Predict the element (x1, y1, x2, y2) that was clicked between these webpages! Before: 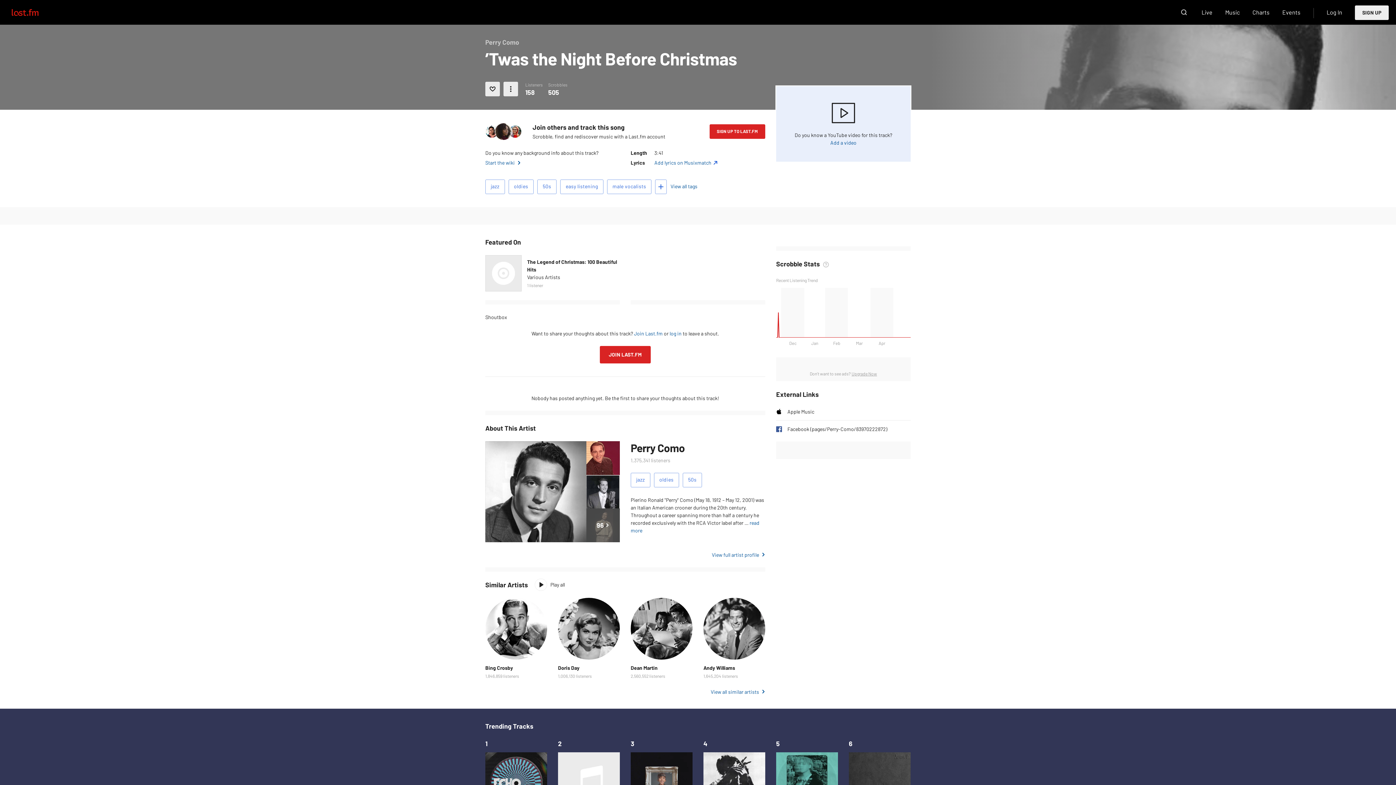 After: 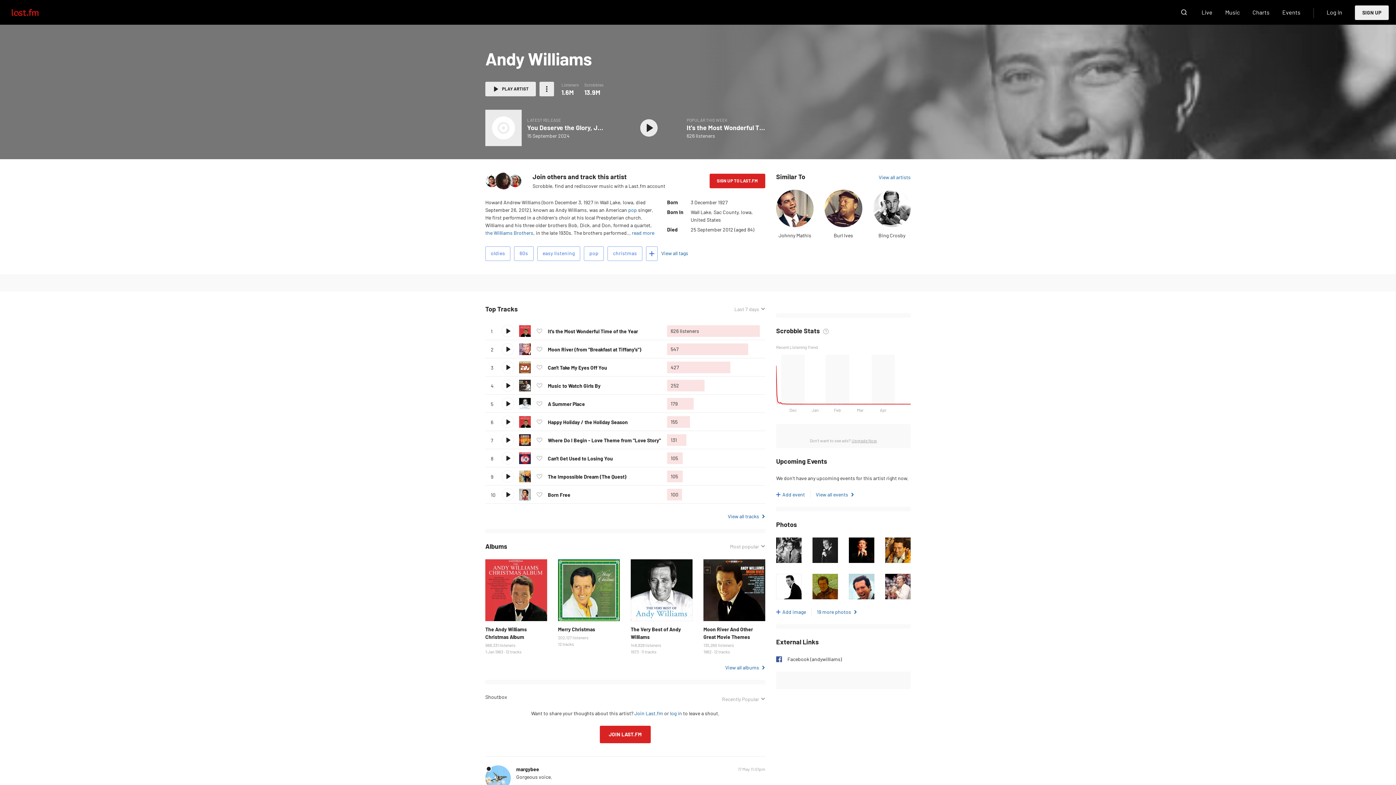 Action: bbox: (703, 664, 735, 671) label: Andy Williams